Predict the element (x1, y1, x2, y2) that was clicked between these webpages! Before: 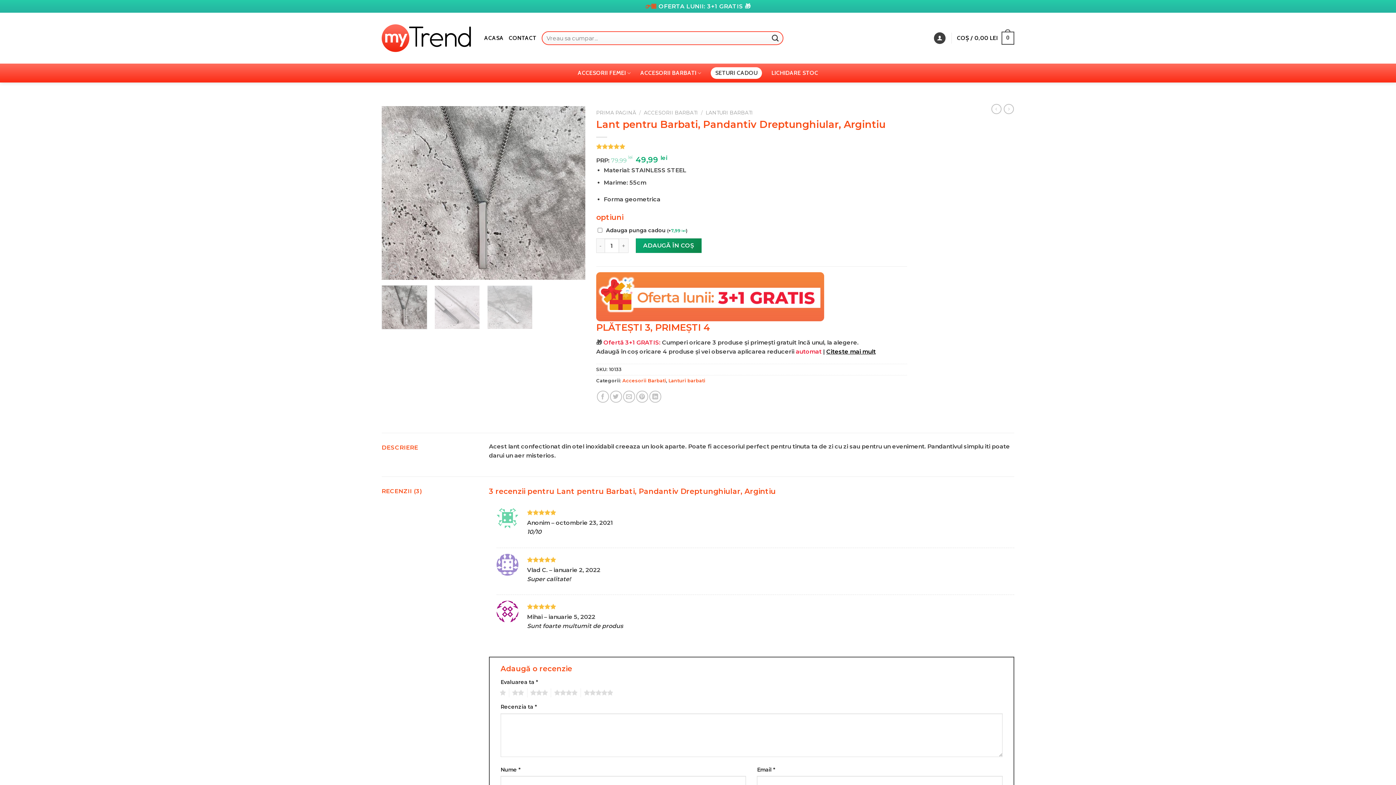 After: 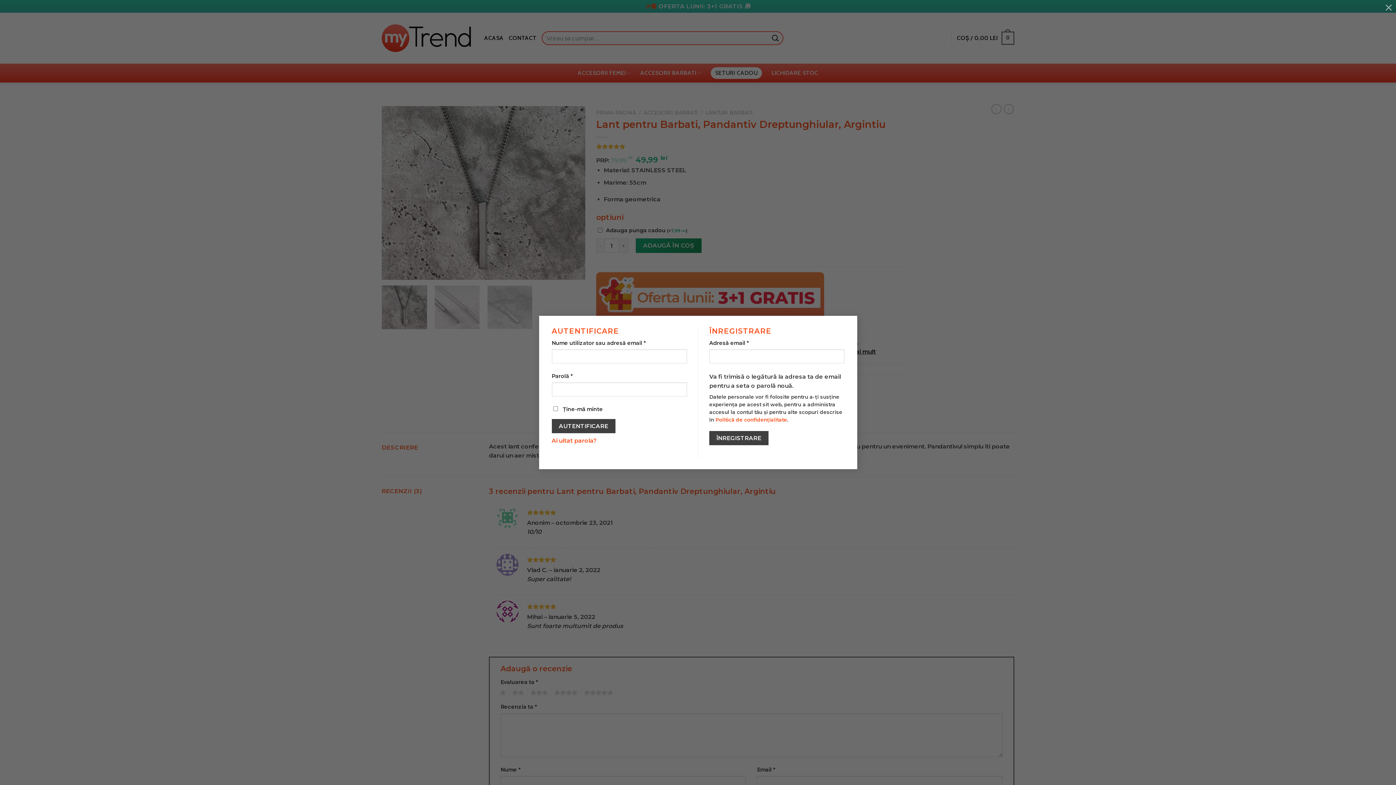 Action: bbox: (934, 32, 945, 44)